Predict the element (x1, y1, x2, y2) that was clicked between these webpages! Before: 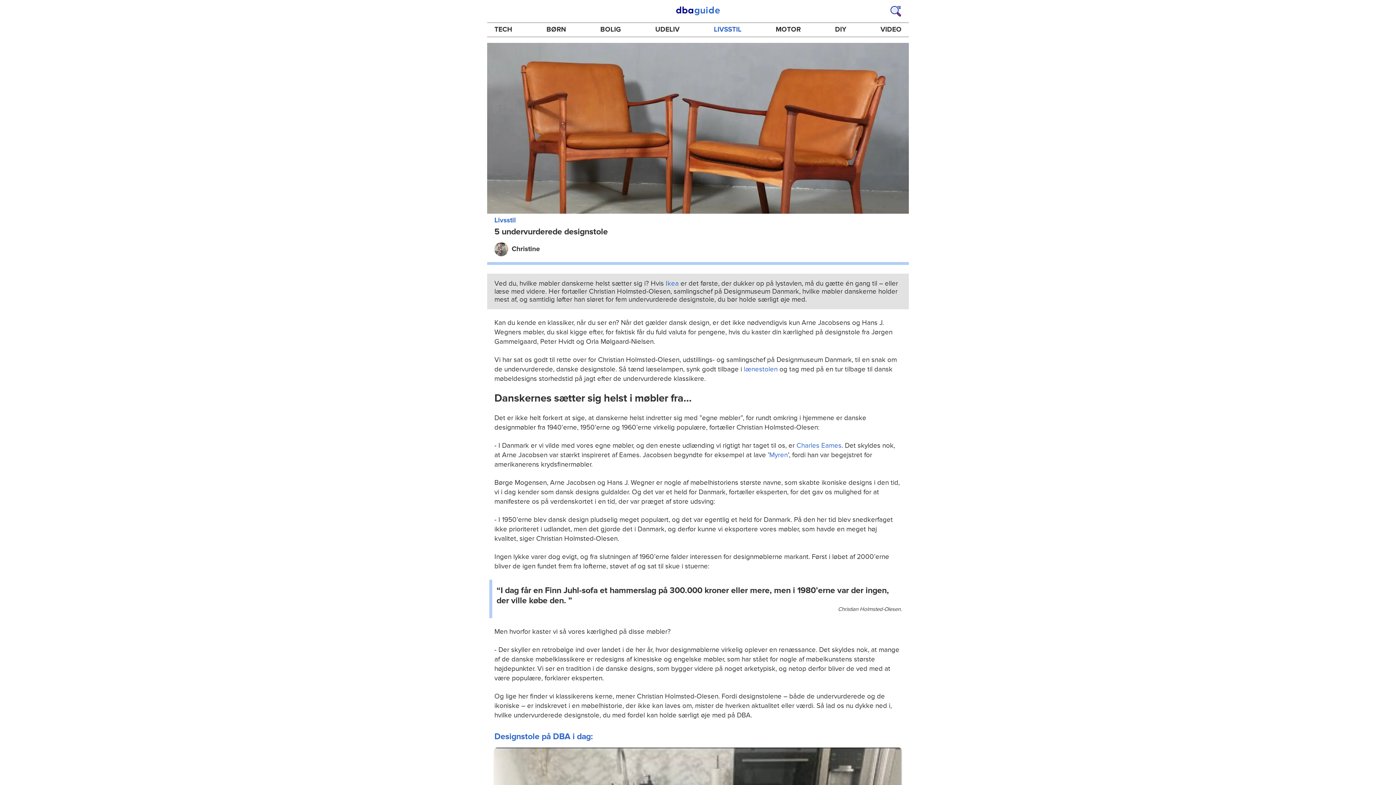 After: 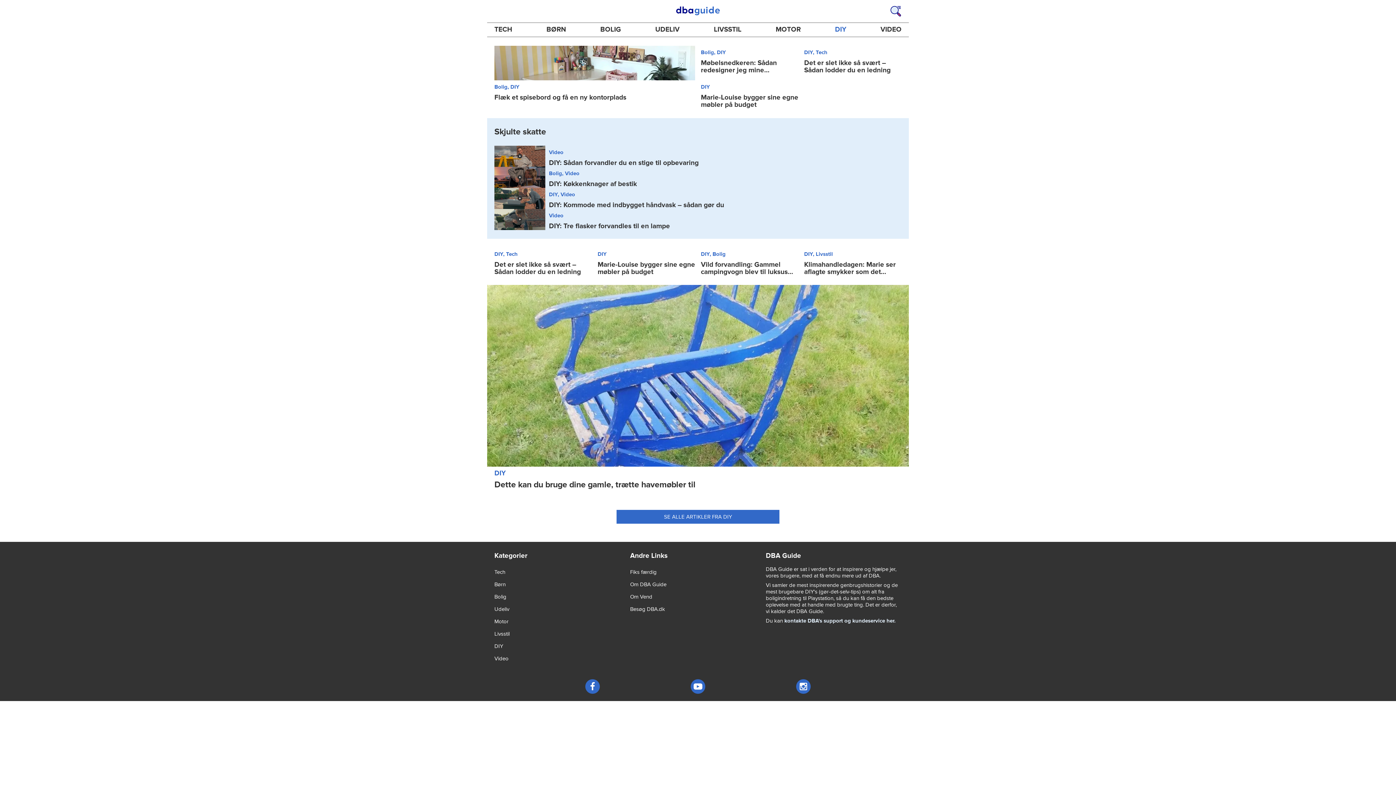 Action: label: DIY bbox: (829, 22, 852, 36)